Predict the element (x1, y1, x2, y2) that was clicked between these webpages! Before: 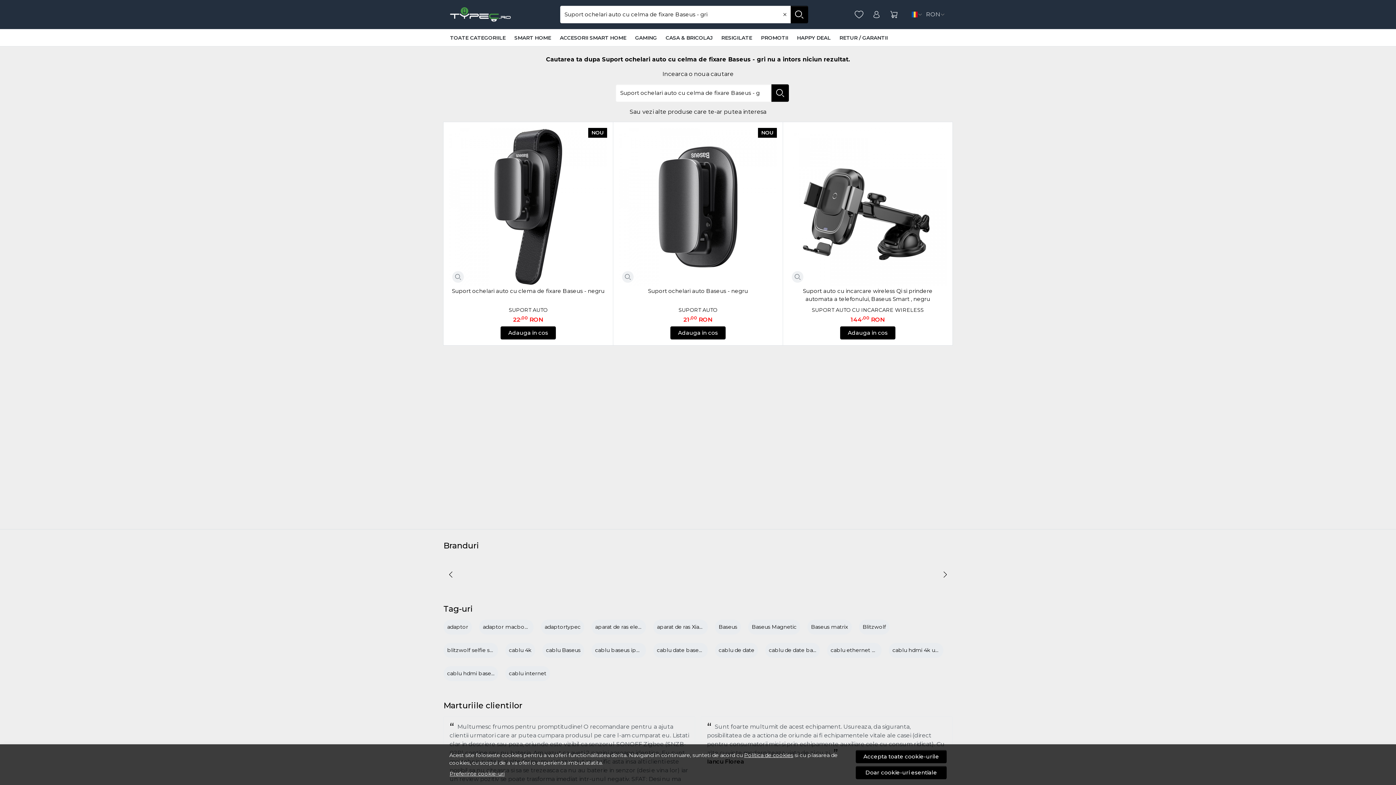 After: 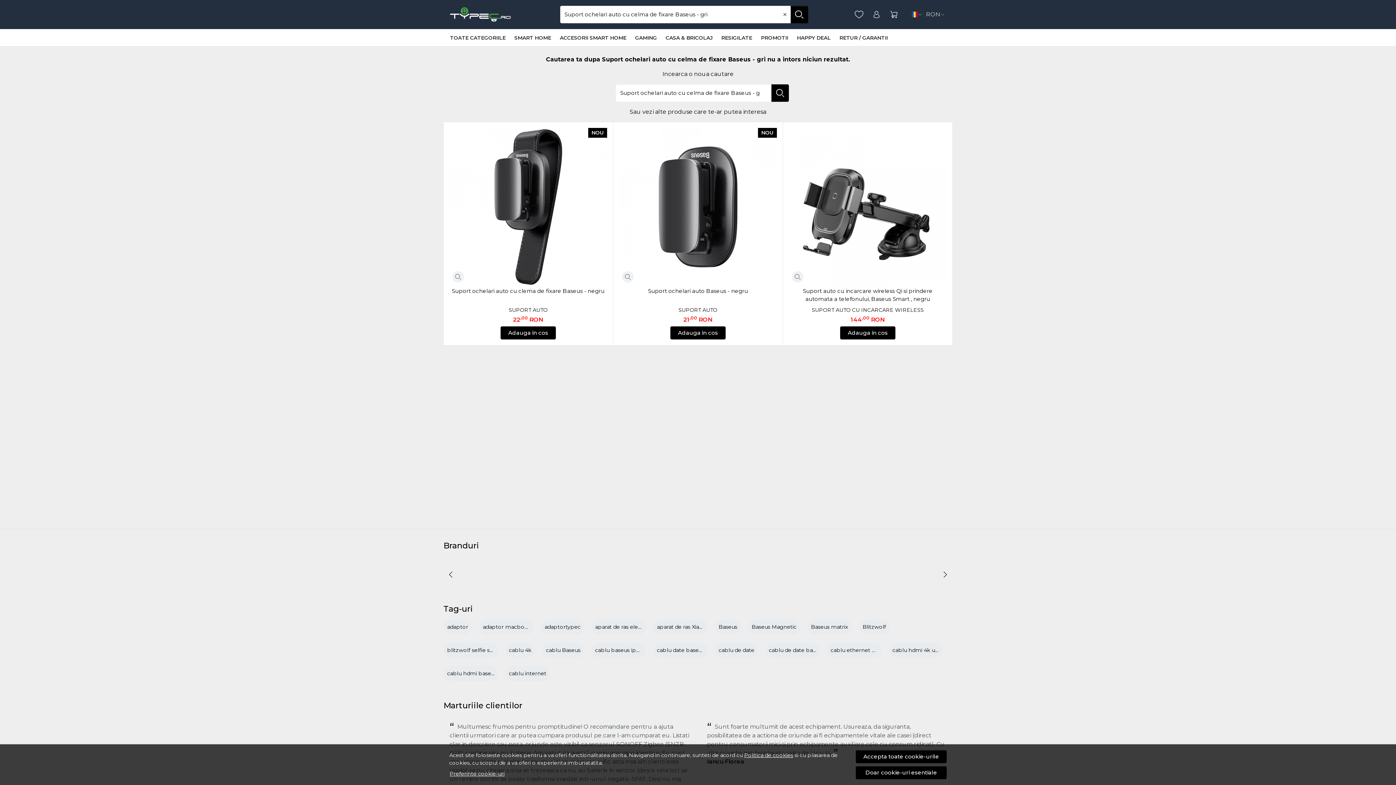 Action: bbox: (771, 84, 789, 101)